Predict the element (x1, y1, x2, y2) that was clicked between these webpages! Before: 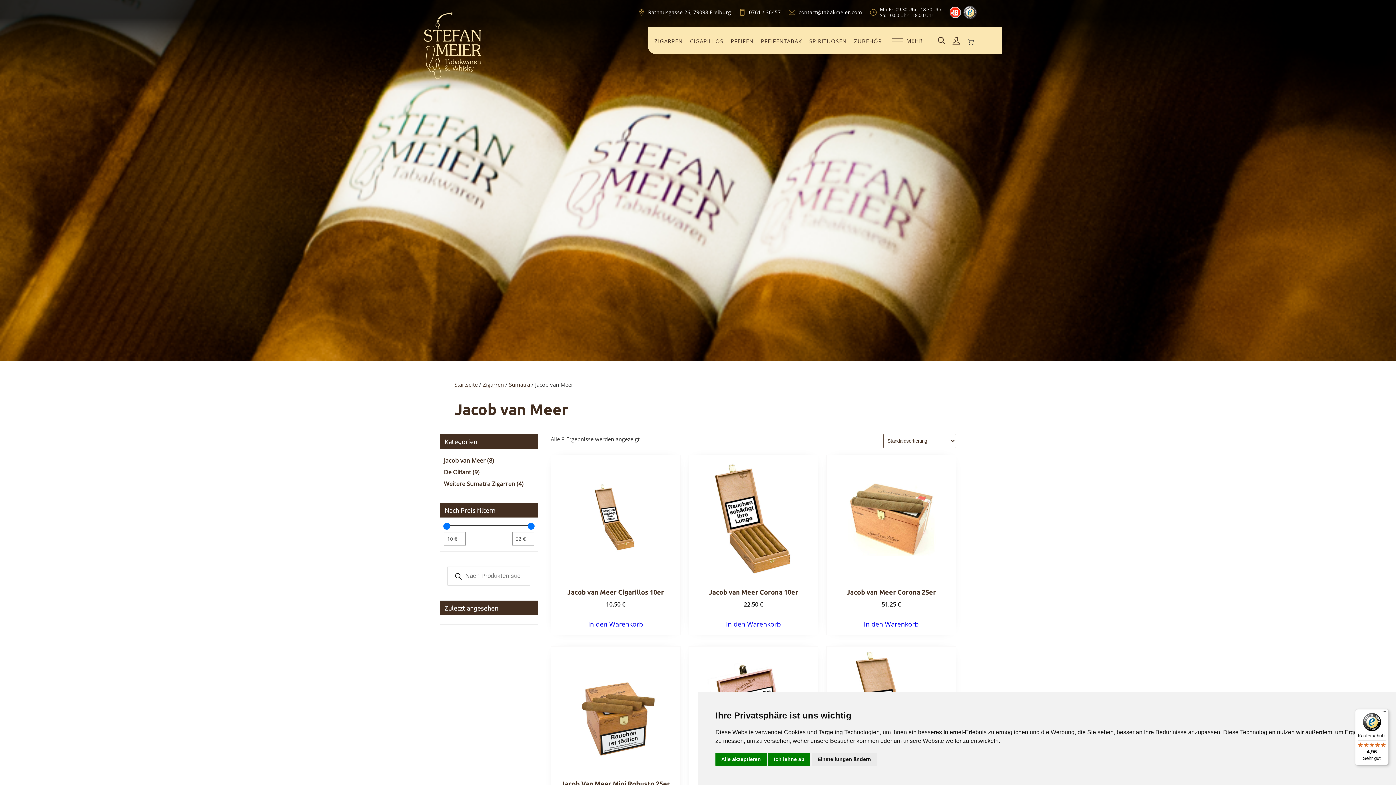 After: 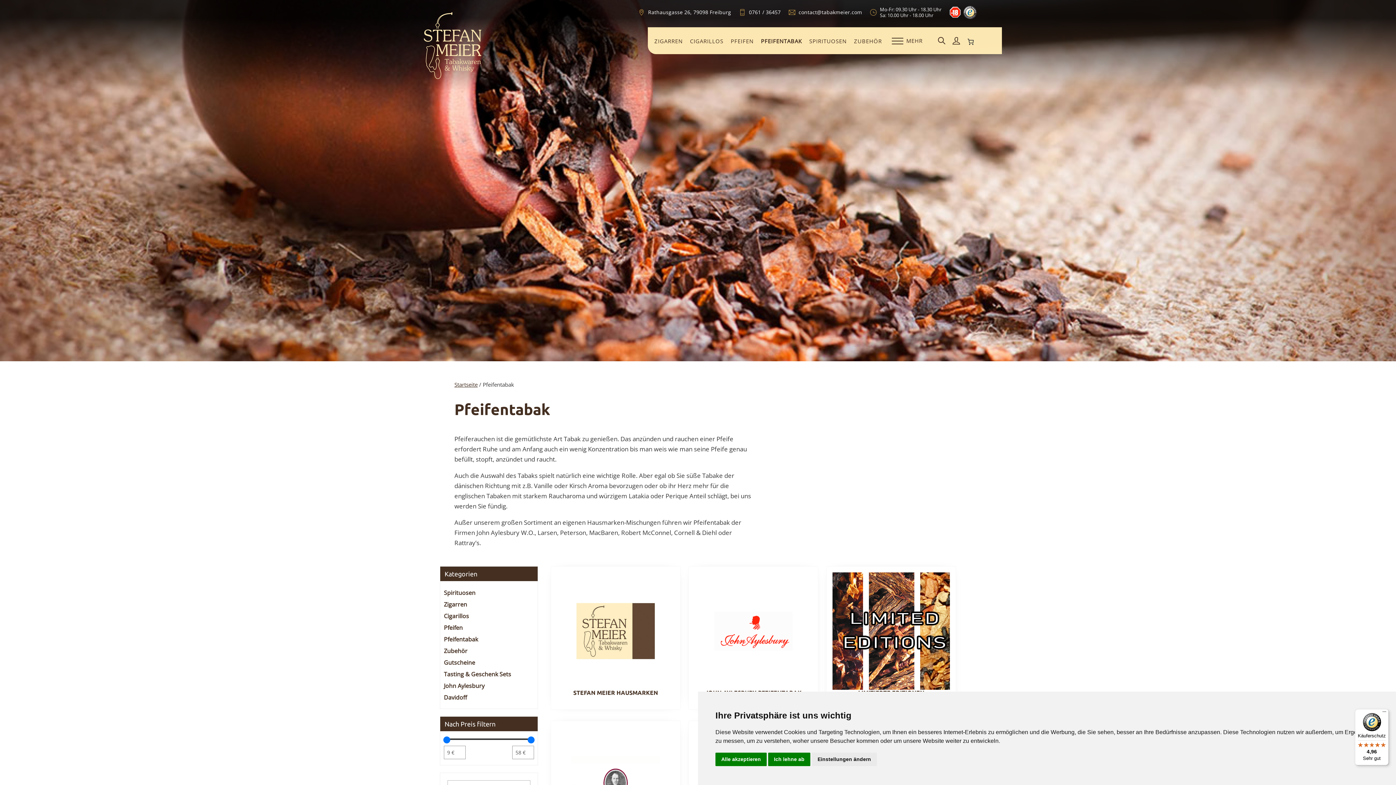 Action: bbox: (761, 29, 802, 53) label: PFEIFENTABAK